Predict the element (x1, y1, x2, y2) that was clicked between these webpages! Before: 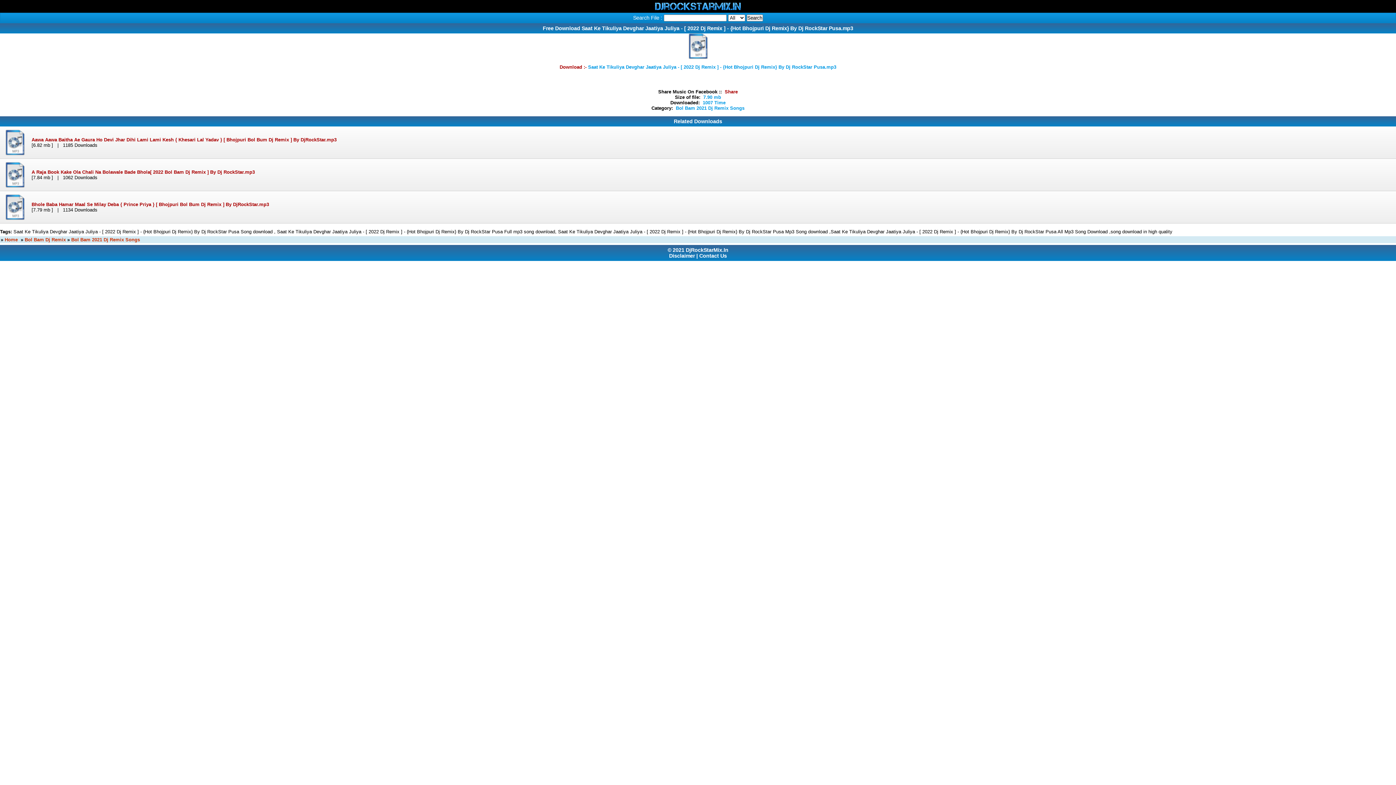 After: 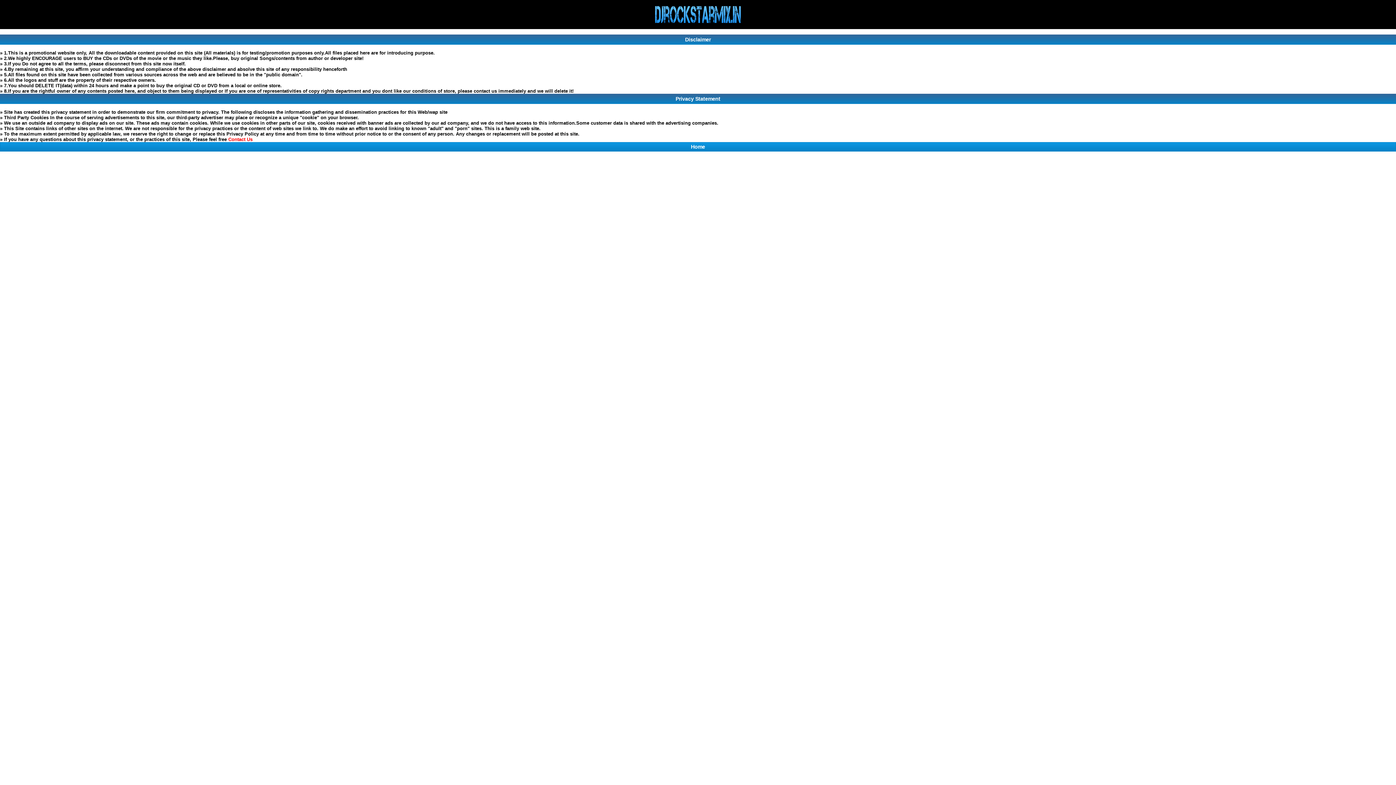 Action: bbox: (669, 252, 695, 258) label: Disclaimer